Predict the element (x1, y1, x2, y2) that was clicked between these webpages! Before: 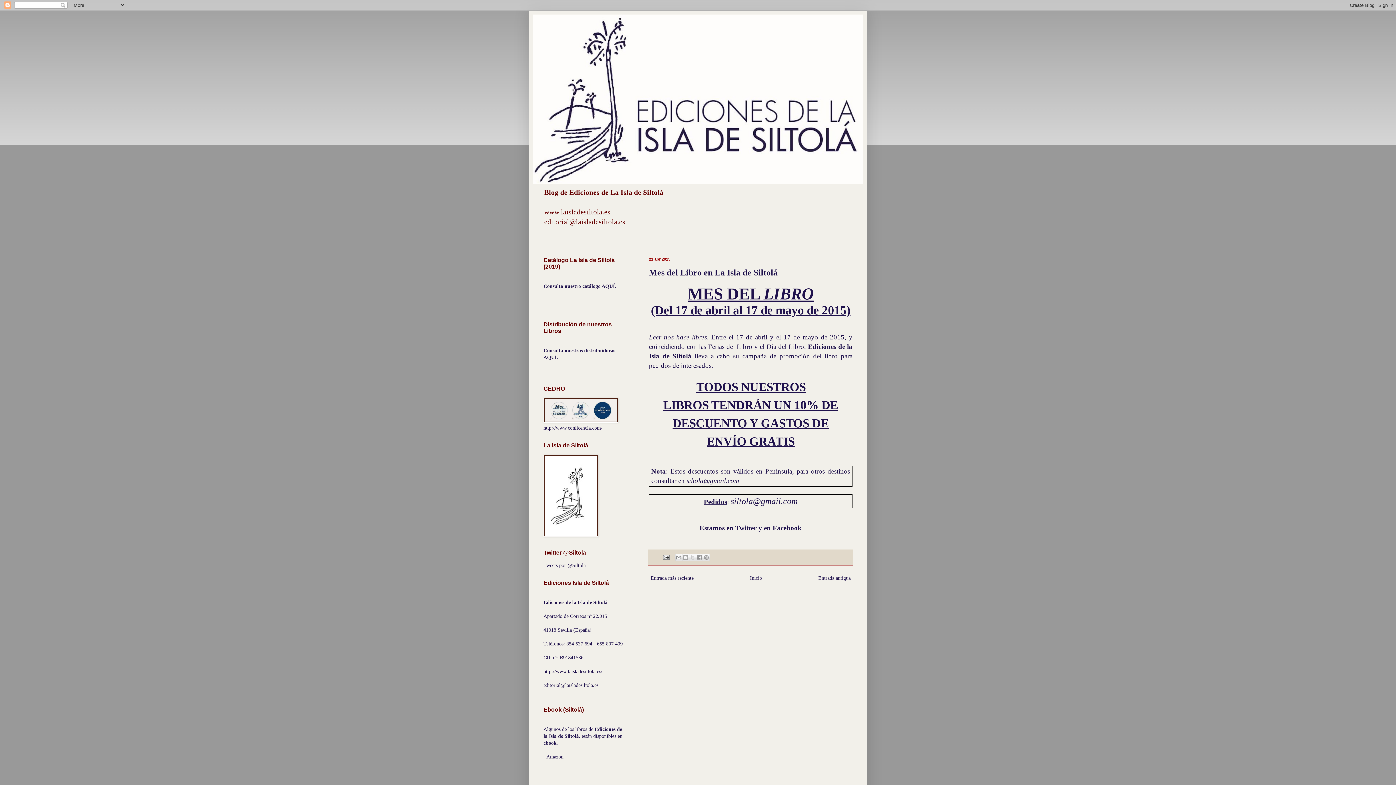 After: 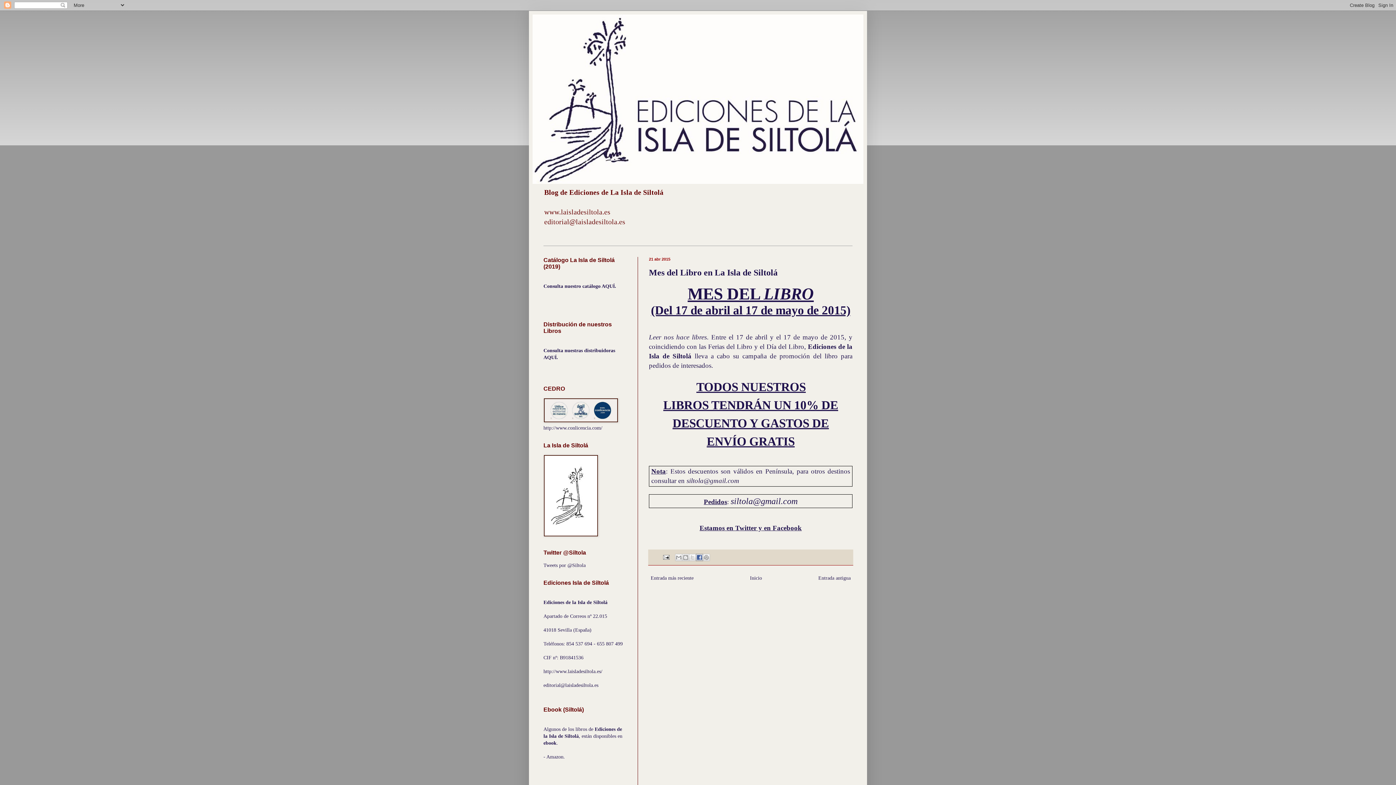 Action: bbox: (696, 554, 703, 561) label: Compartir con Facebook